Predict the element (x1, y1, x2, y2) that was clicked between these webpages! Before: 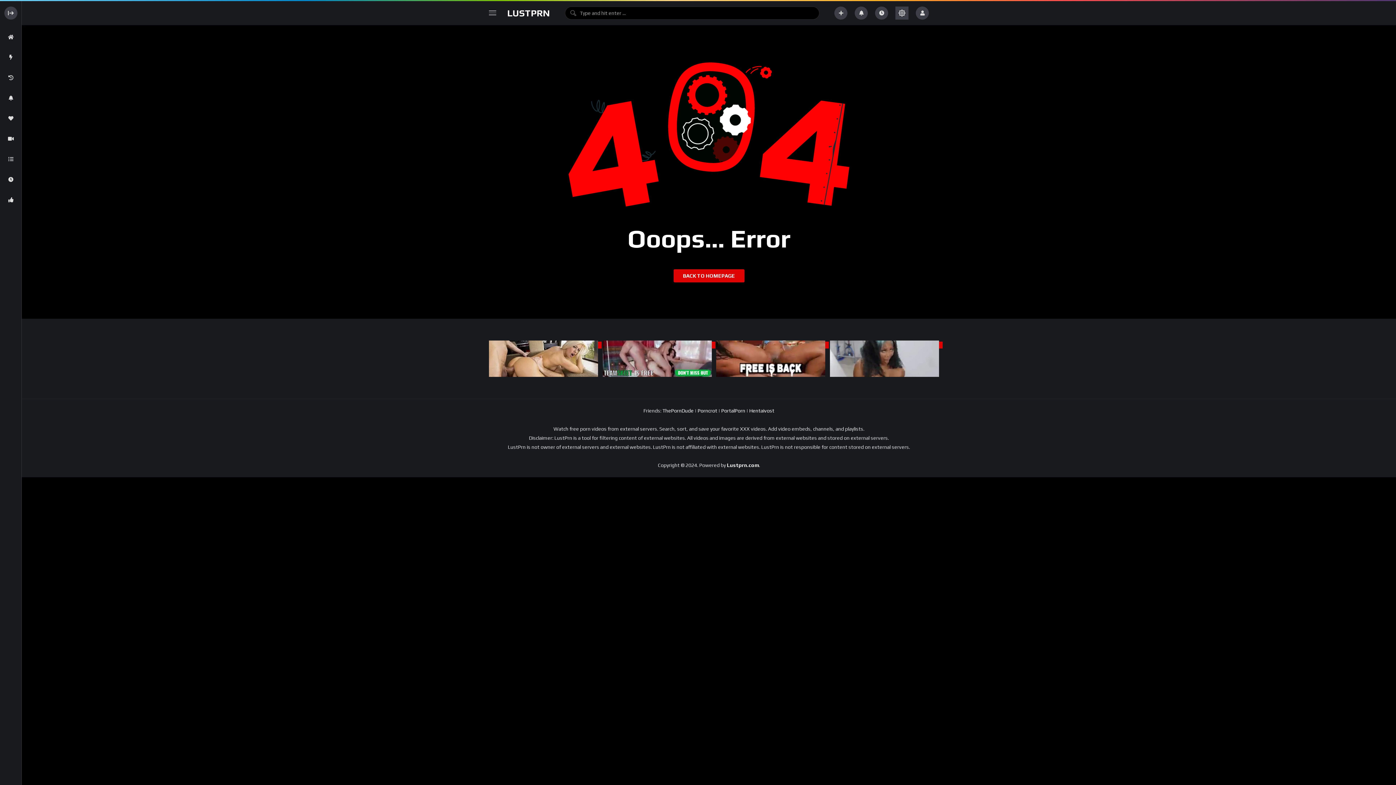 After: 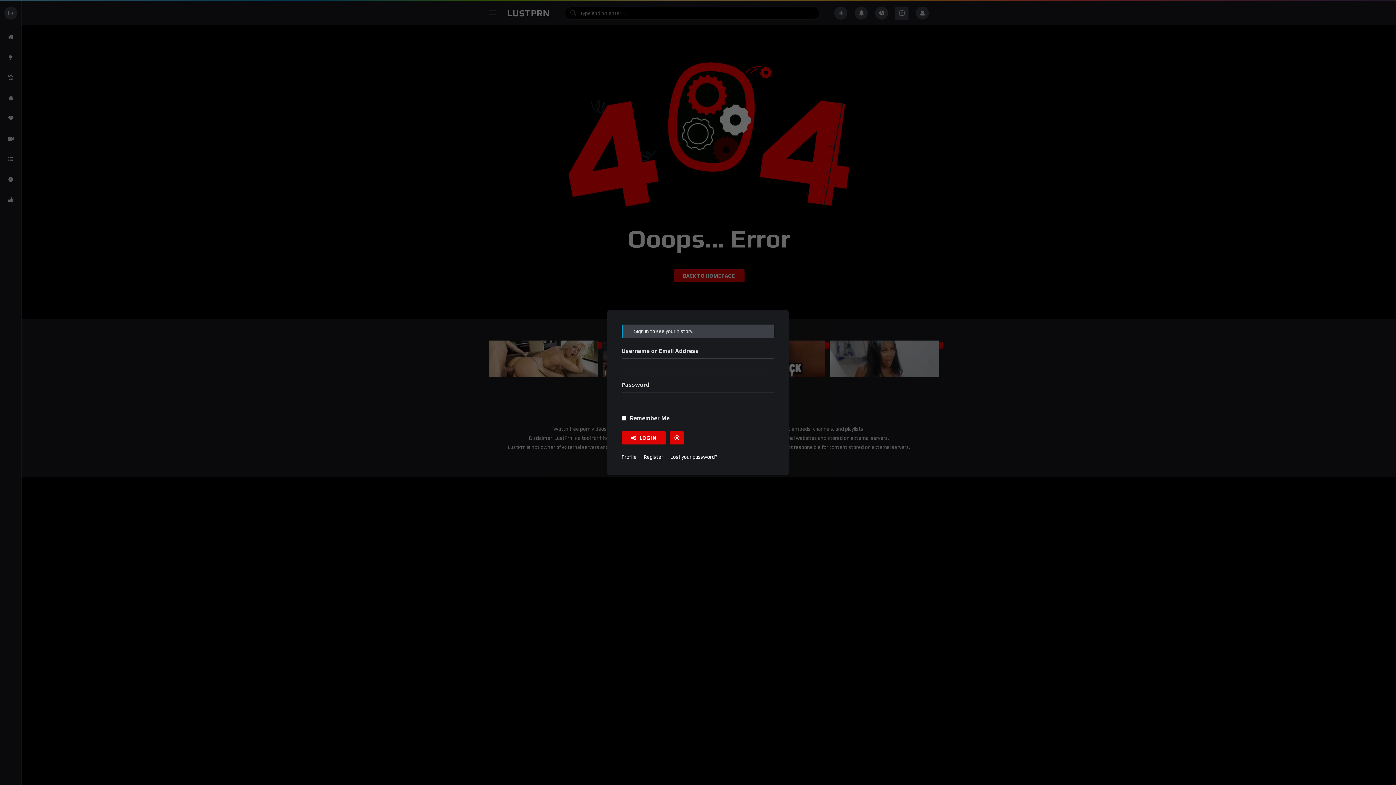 Action: bbox: (0, 67, 21, 88)